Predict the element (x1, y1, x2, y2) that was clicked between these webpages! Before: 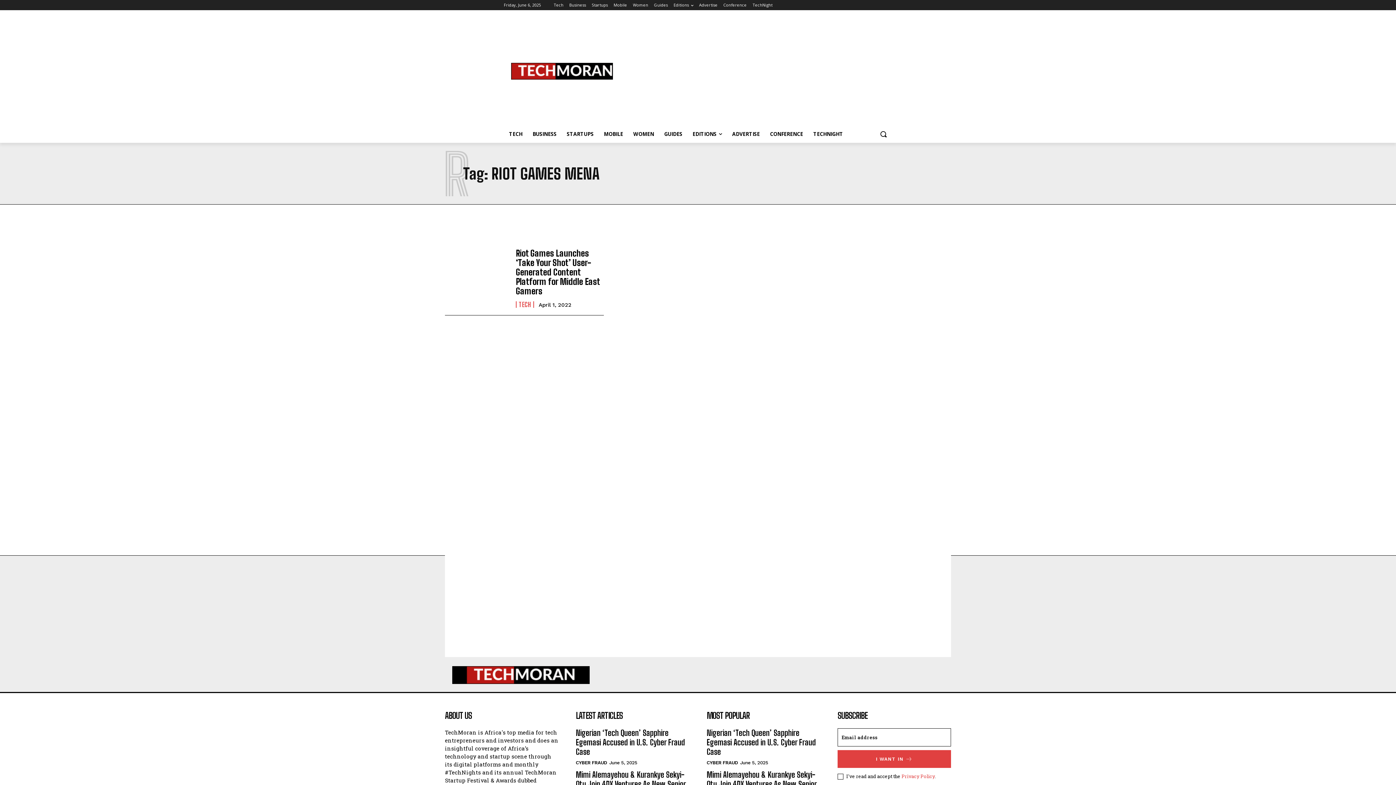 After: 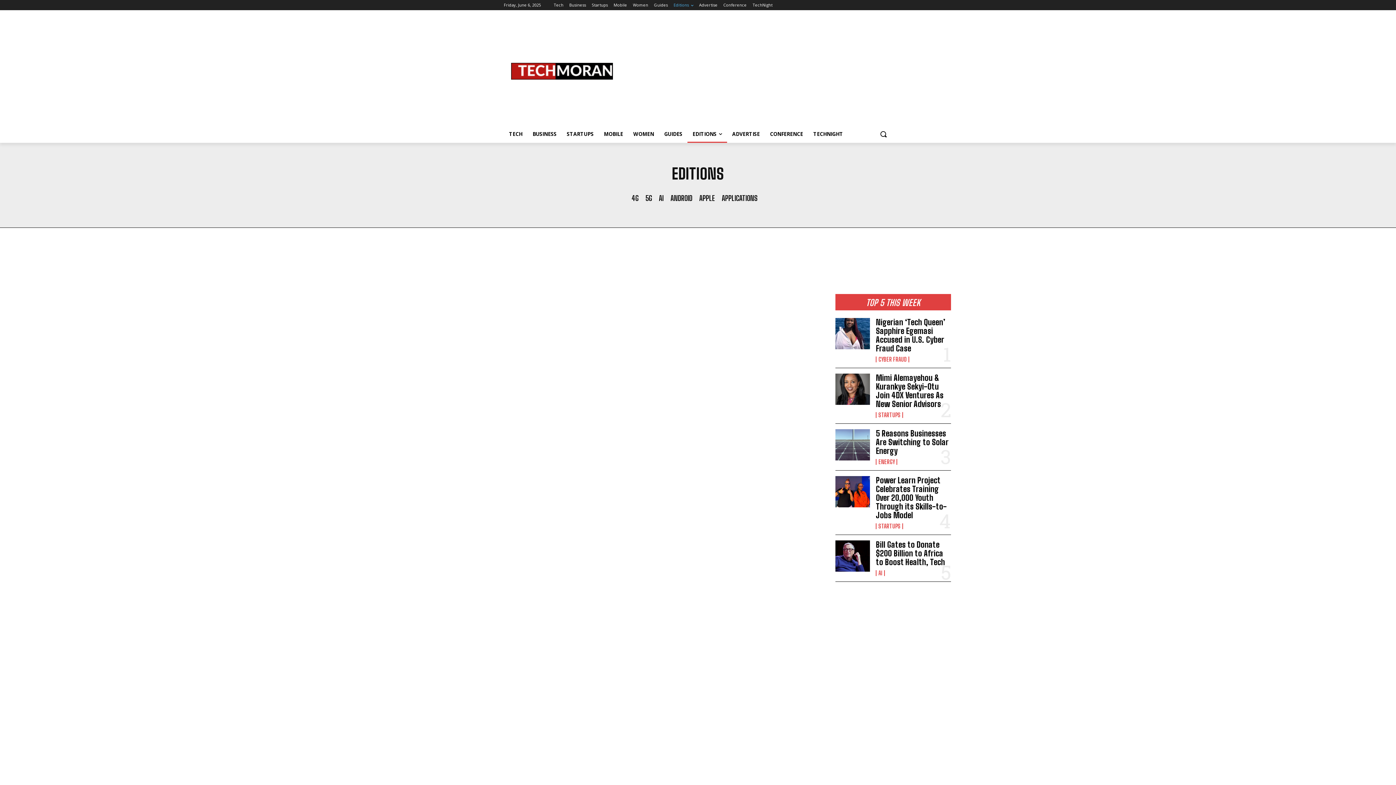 Action: label: EDITIONS bbox: (687, 125, 727, 142)